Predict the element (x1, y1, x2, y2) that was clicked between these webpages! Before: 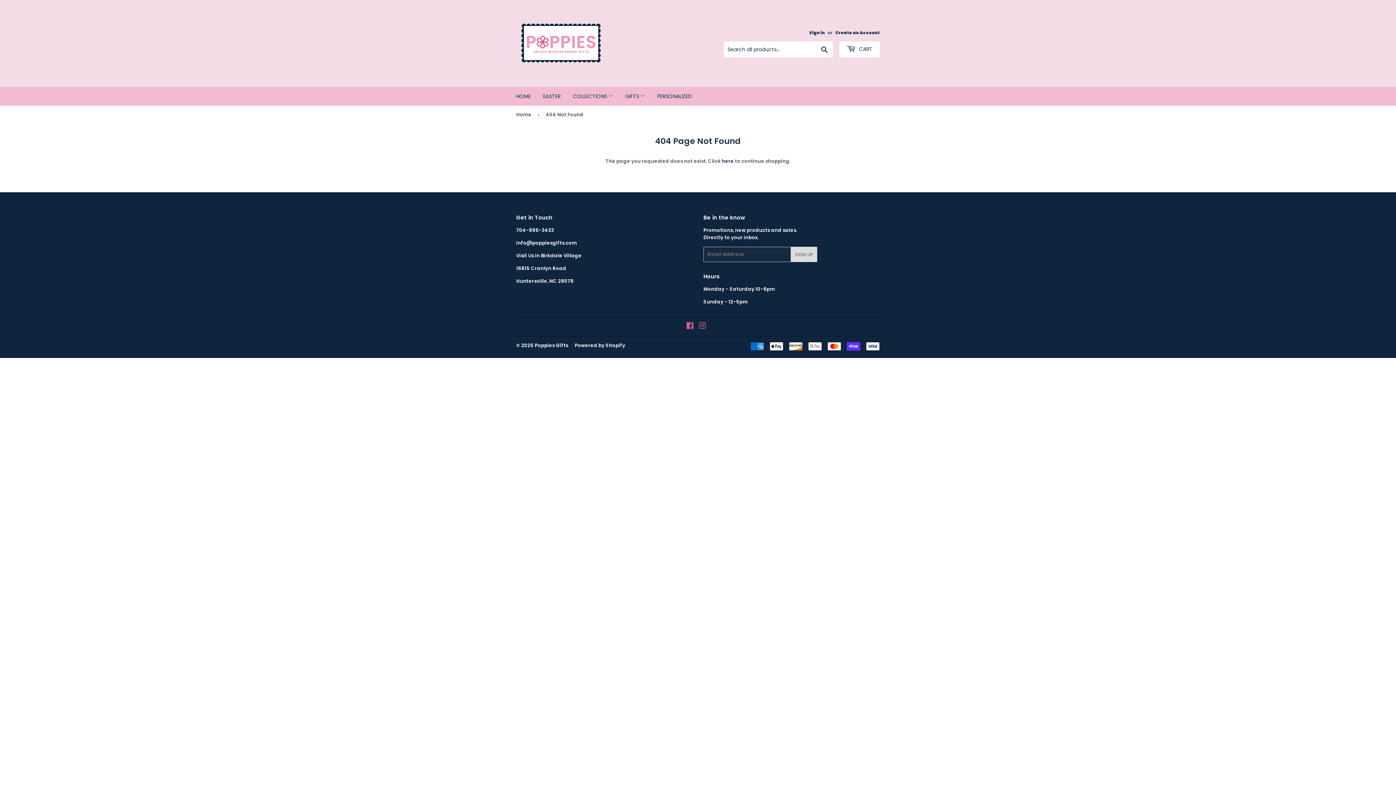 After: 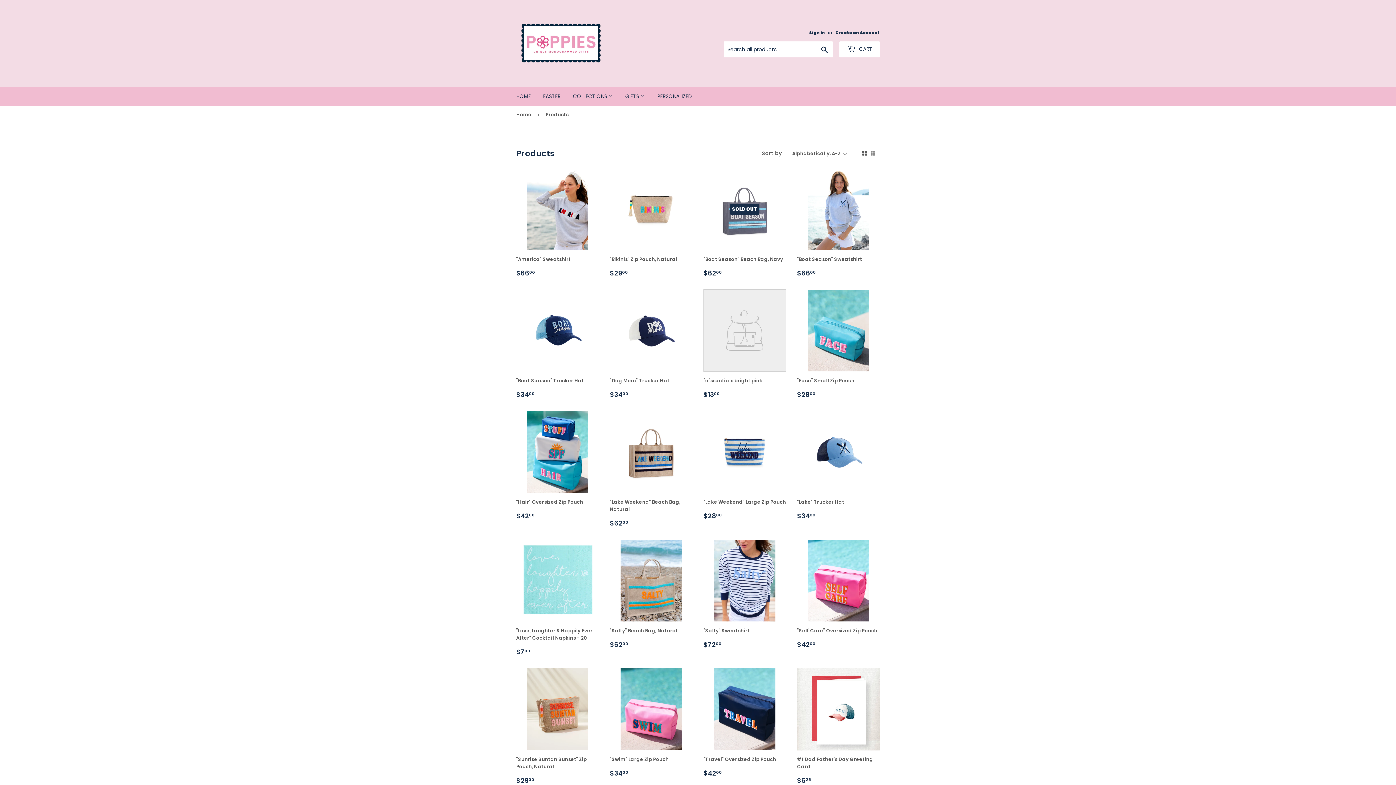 Action: bbox: (567, 86, 618, 105) label: COLLECTIONS 